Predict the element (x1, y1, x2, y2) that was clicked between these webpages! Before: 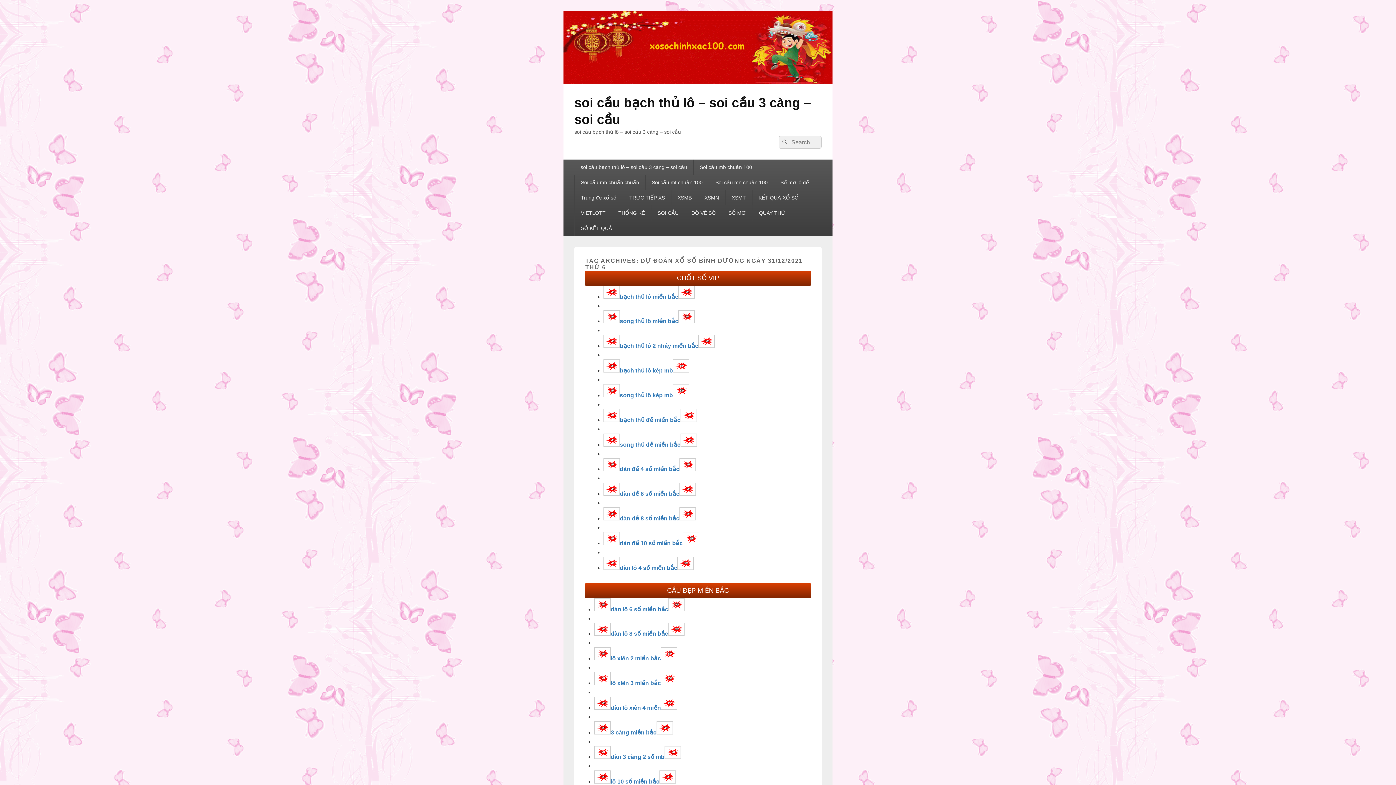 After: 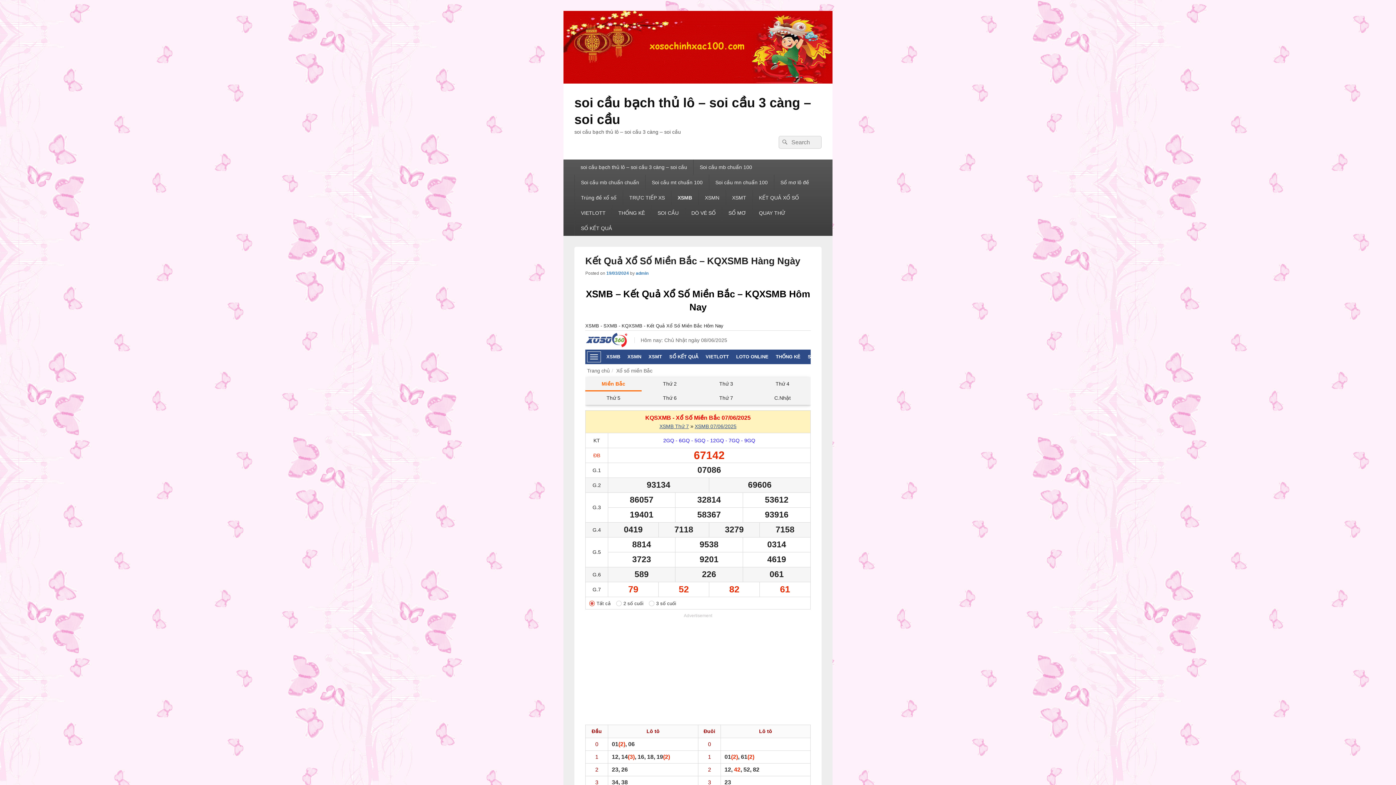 Action: bbox: (671, 190, 698, 205) label: XSMB